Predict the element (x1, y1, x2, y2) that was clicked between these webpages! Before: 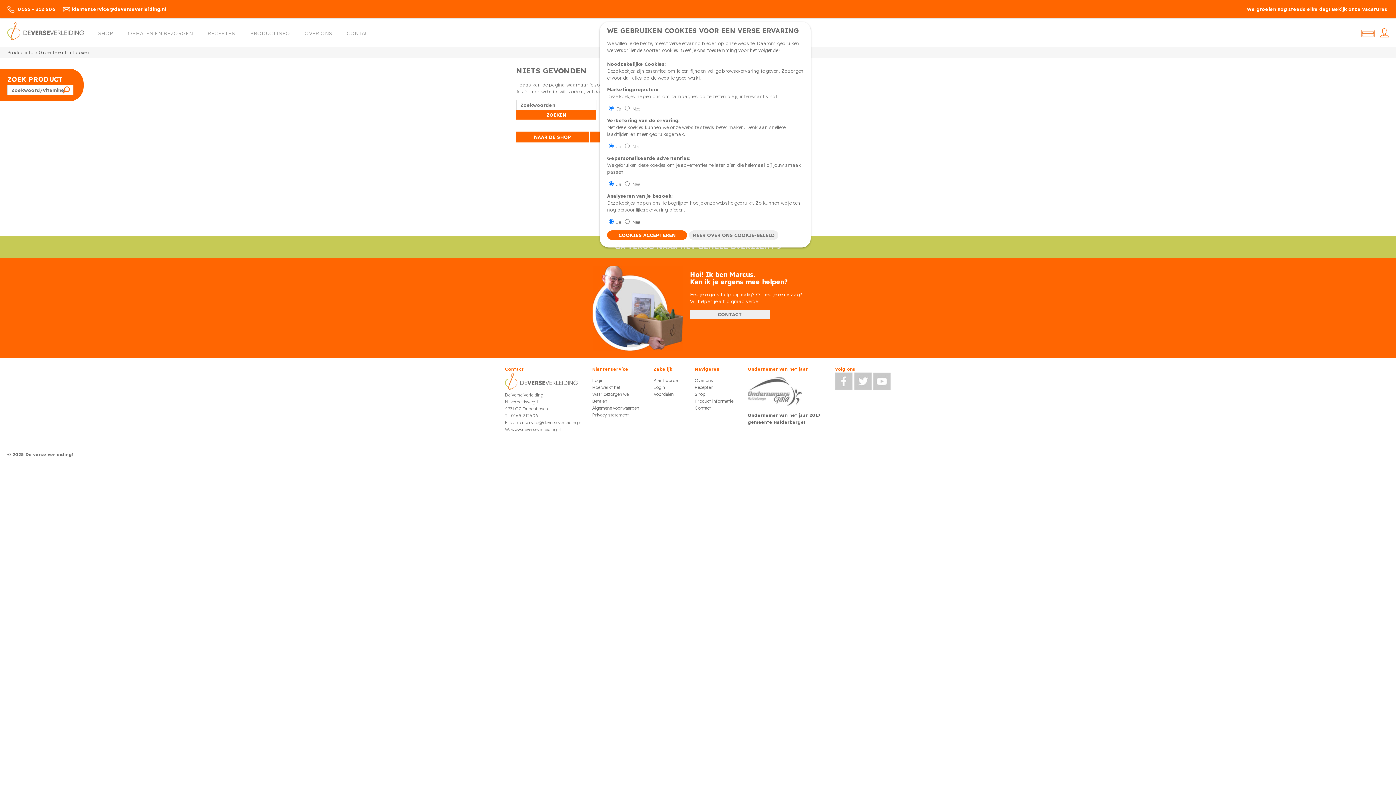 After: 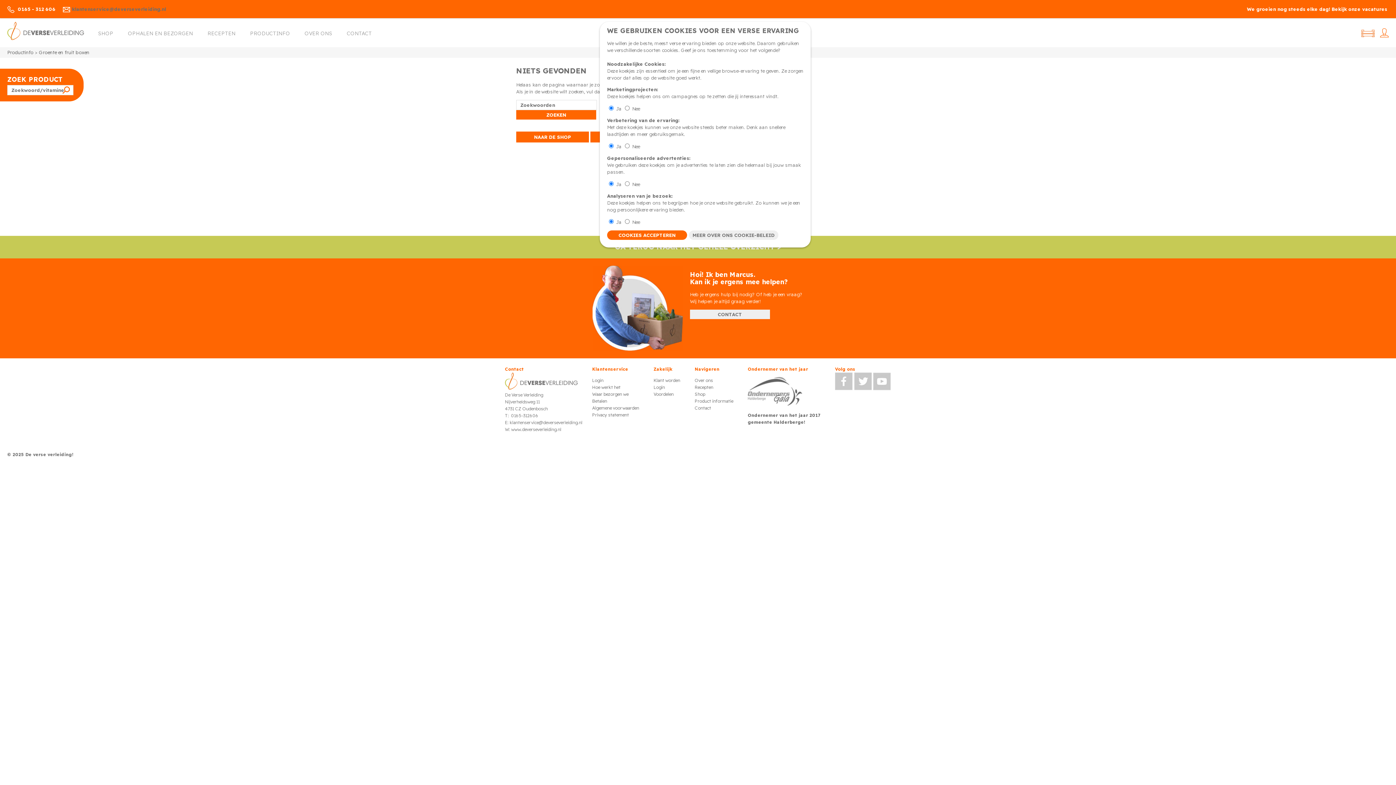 Action: label: klantenservice@deverseverleiding.nl bbox: (62, 6, 166, 12)